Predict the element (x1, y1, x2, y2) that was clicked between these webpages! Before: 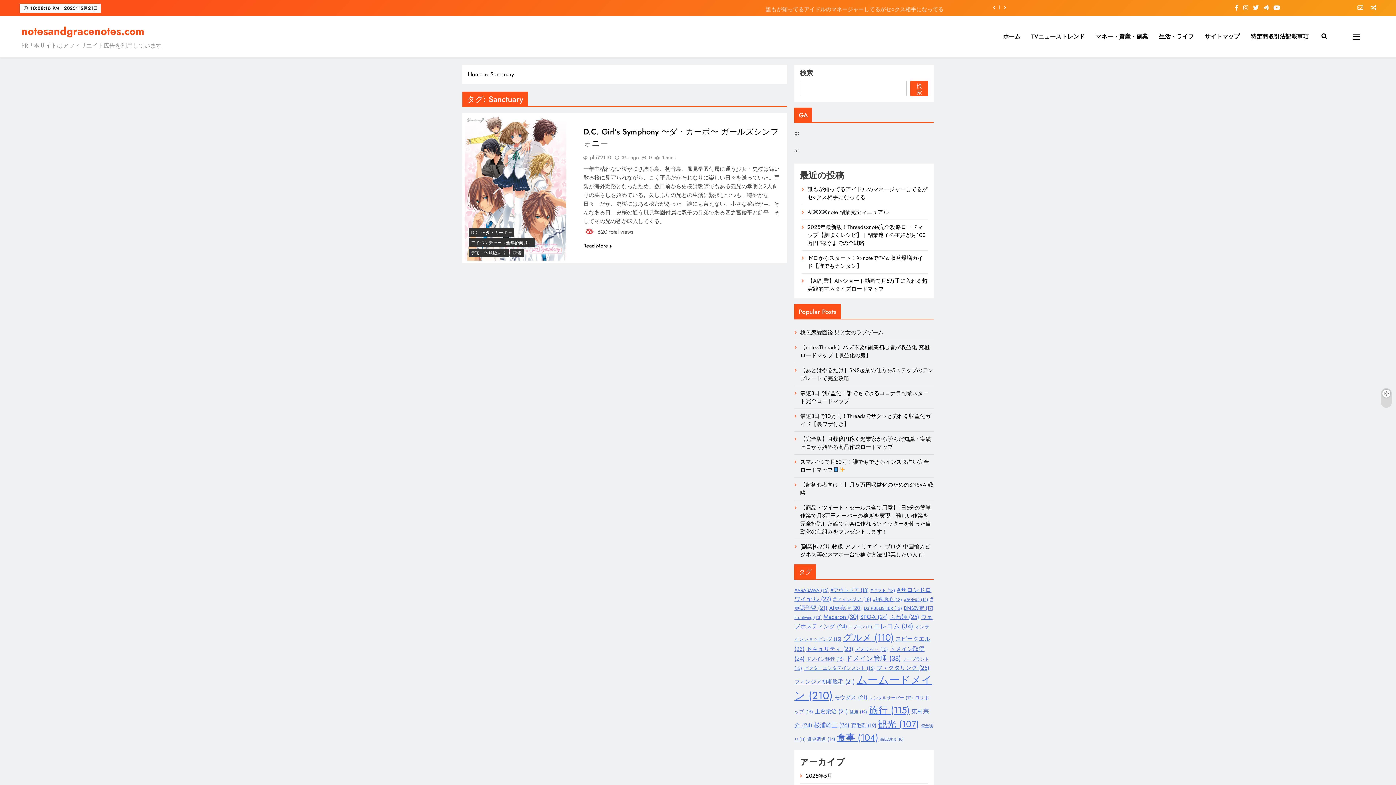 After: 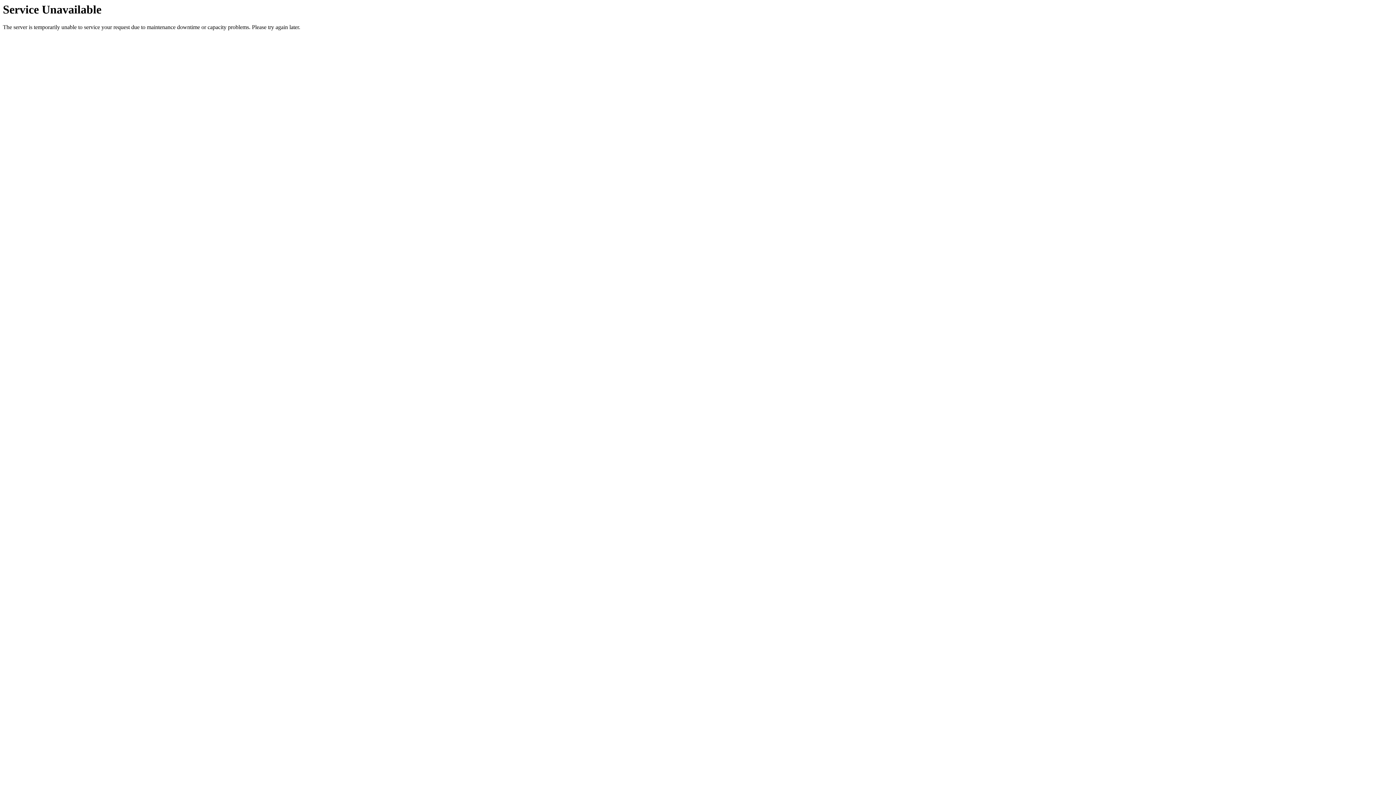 Action: label: 【完全版】月数億円稼ぐ起業家から学んだ知識・実績ゼロから始める商品作成ロードマップ bbox: (800, 435, 931, 451)